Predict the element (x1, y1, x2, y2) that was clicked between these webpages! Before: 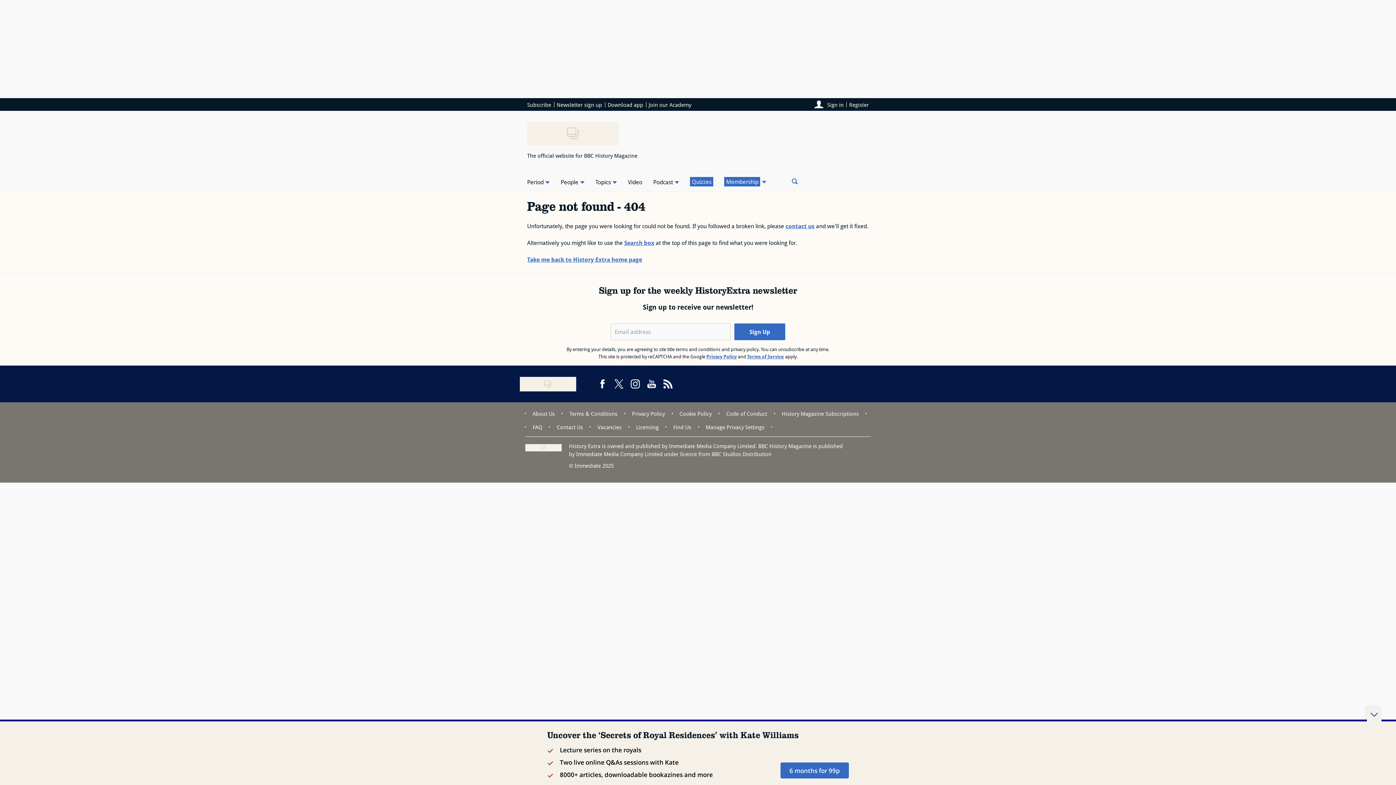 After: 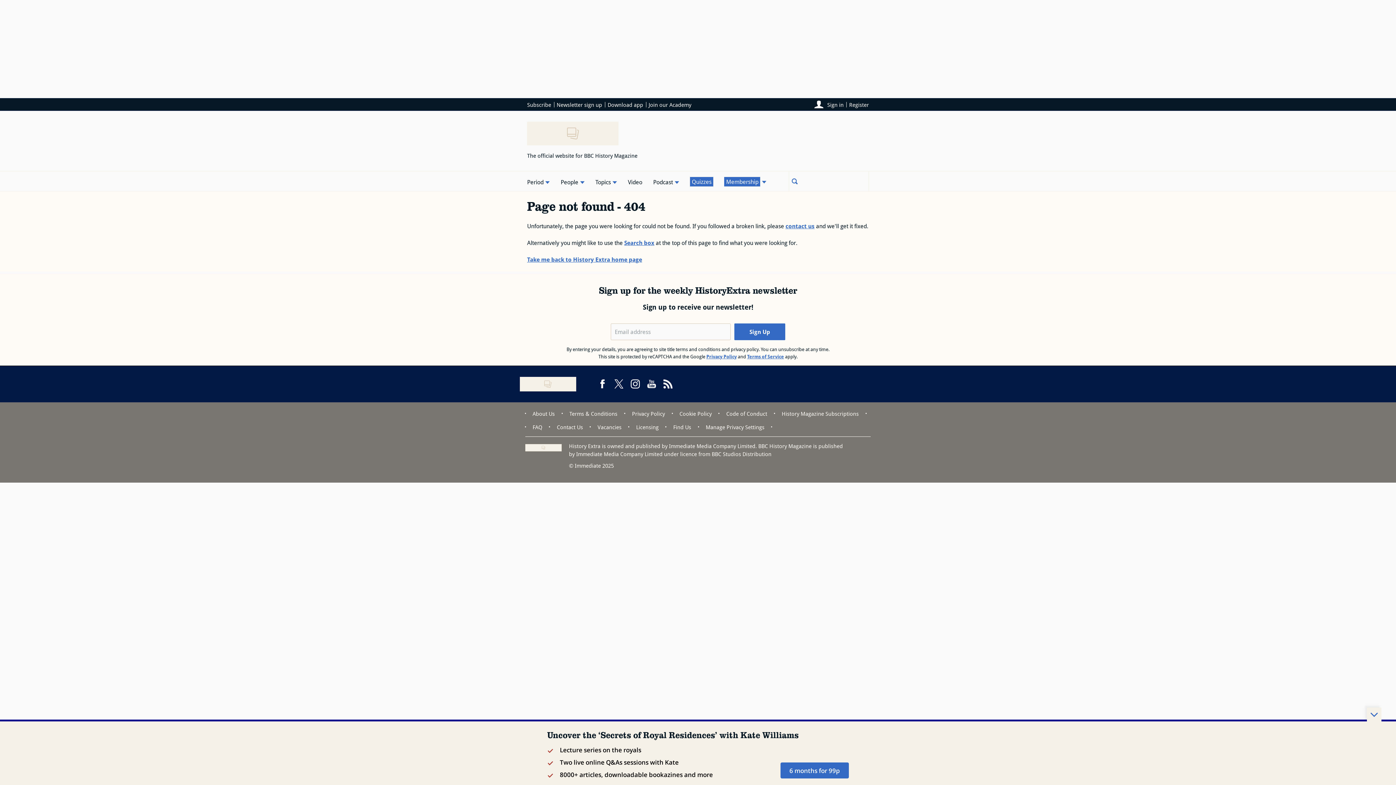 Action: bbox: (659, 376, 676, 392) label: Visit us on Rss